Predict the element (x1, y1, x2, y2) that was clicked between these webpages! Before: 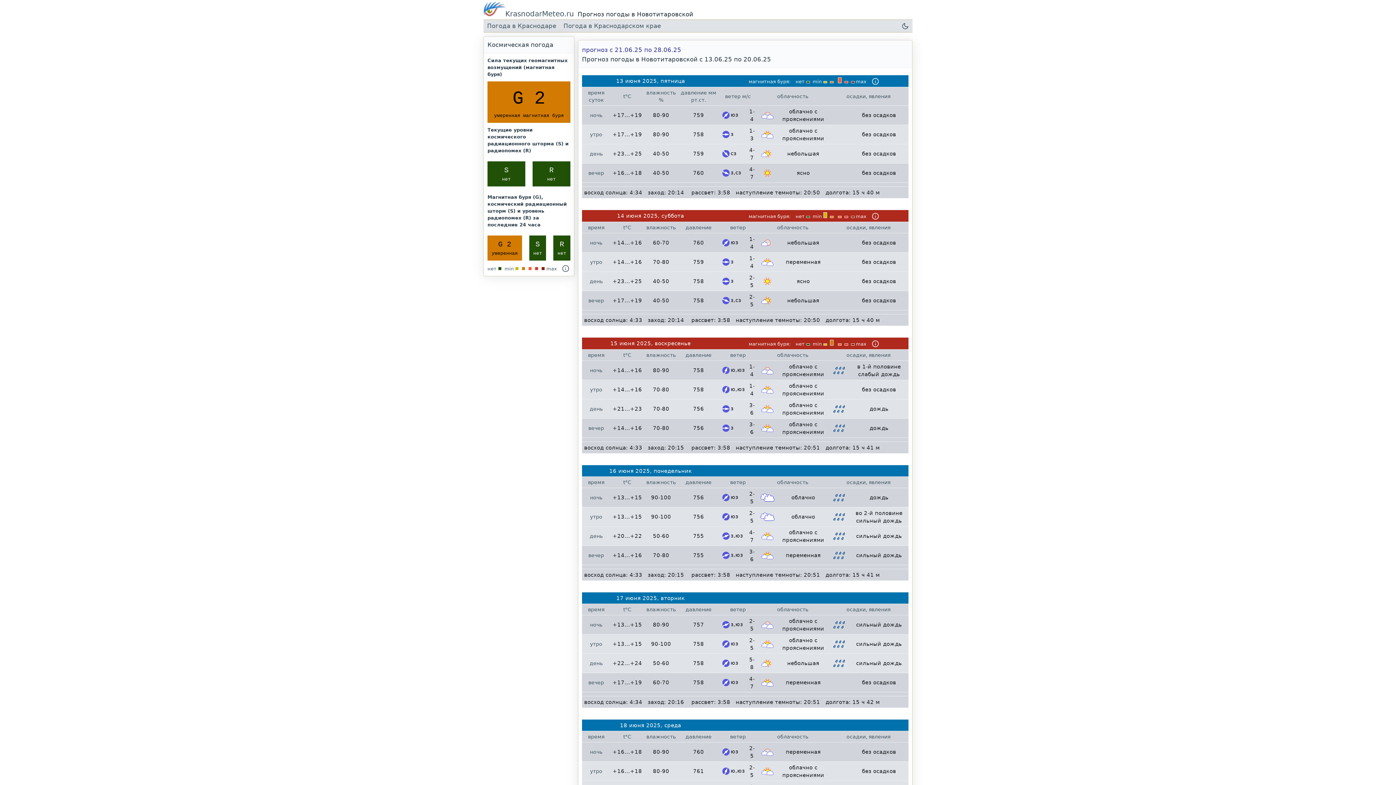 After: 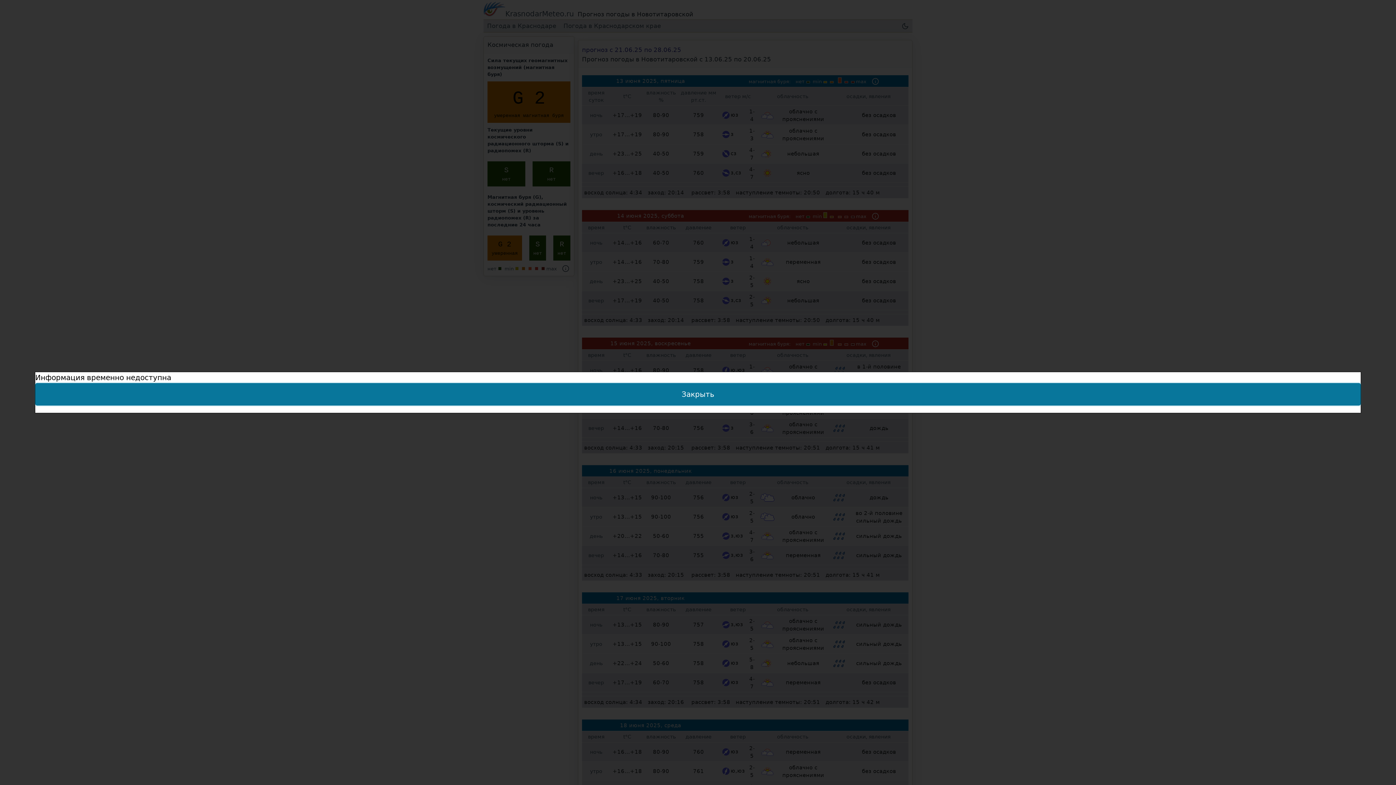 Action: bbox: (871, 77, 879, 85)